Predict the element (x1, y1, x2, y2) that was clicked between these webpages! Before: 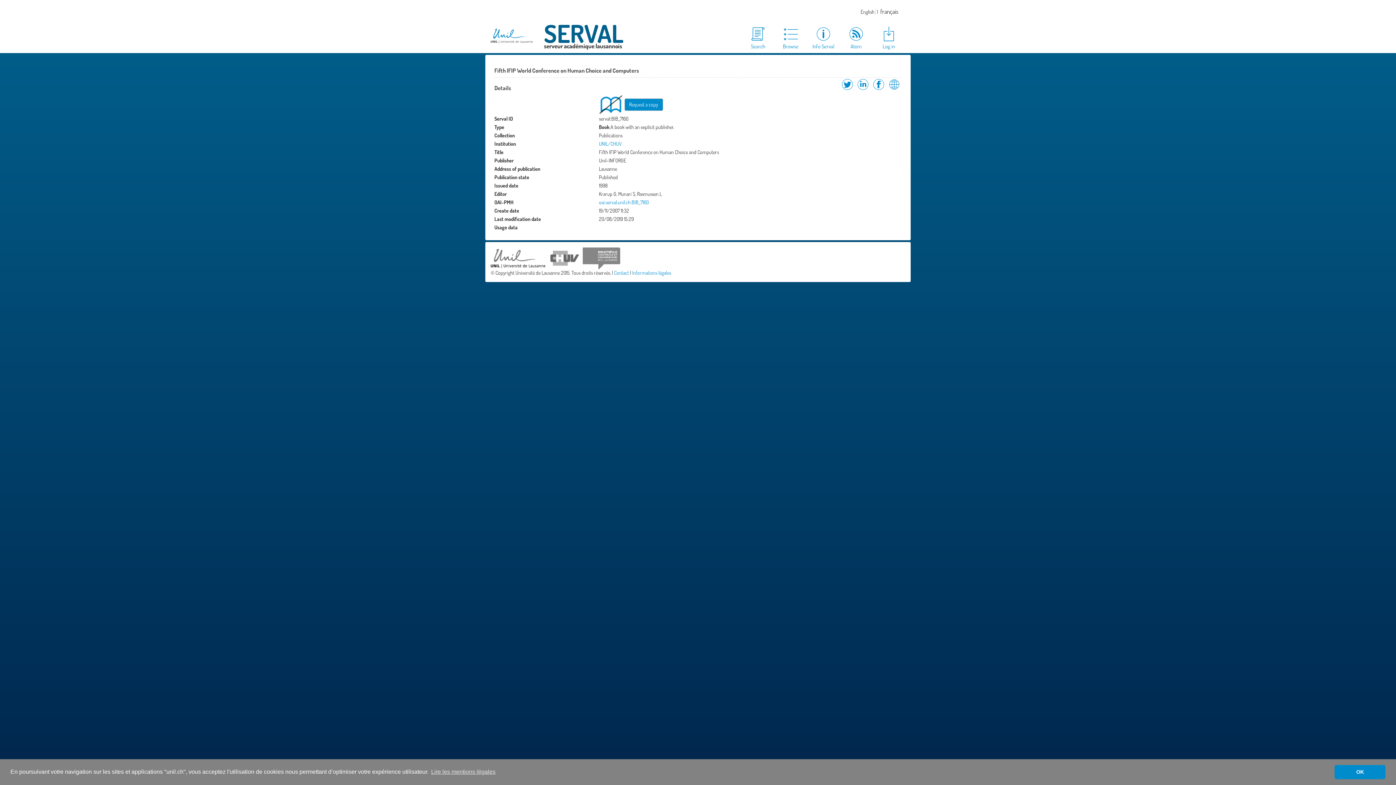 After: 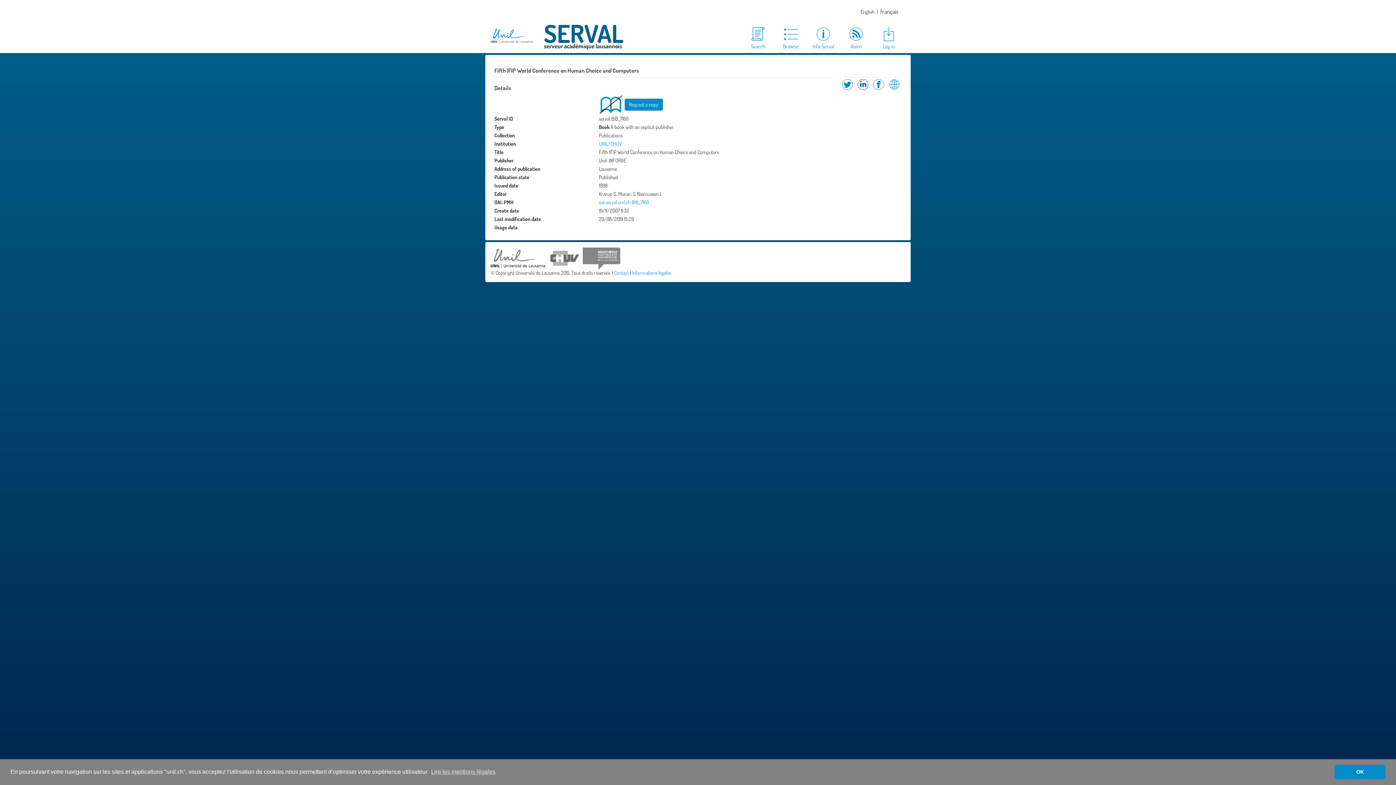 Action: label: Share on LinkedIn bbox: (856, 85, 870, 92)